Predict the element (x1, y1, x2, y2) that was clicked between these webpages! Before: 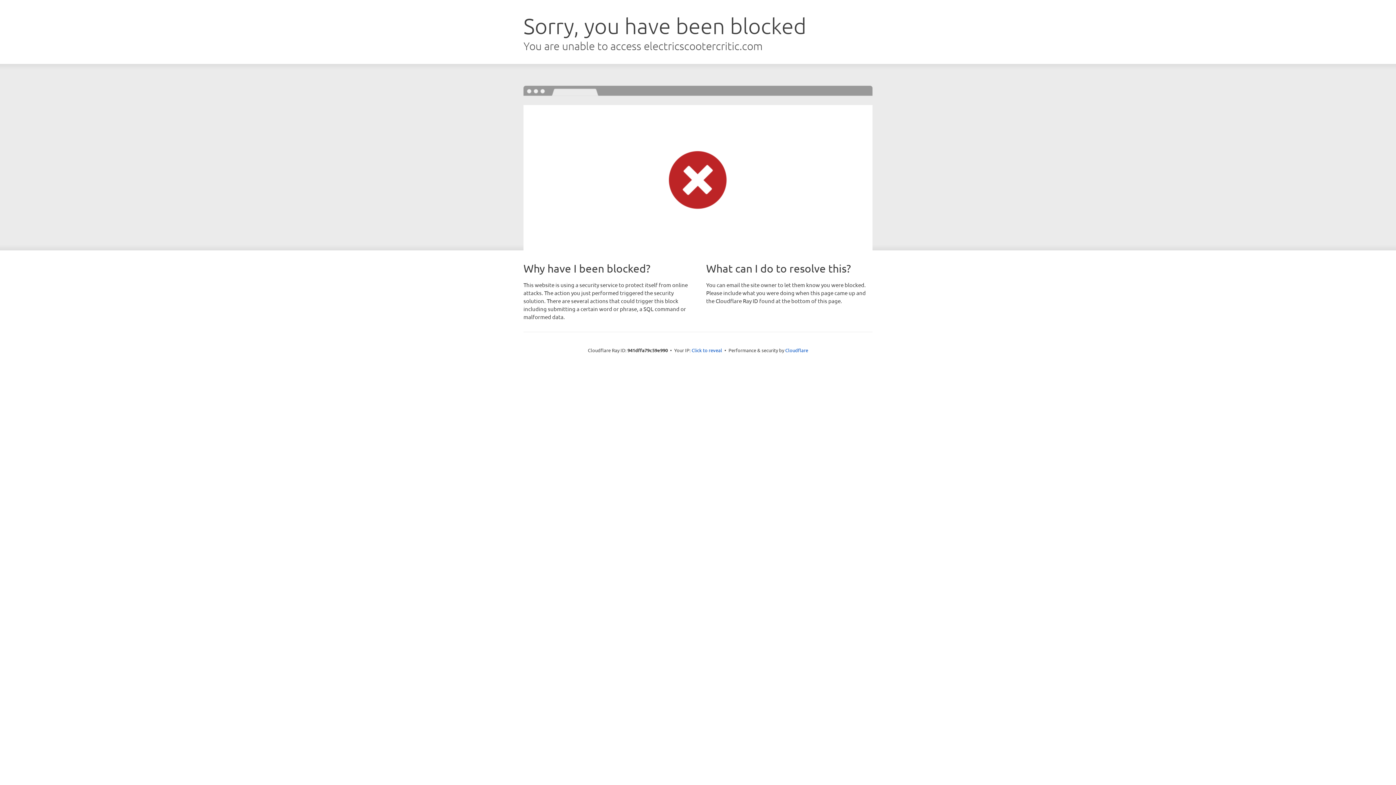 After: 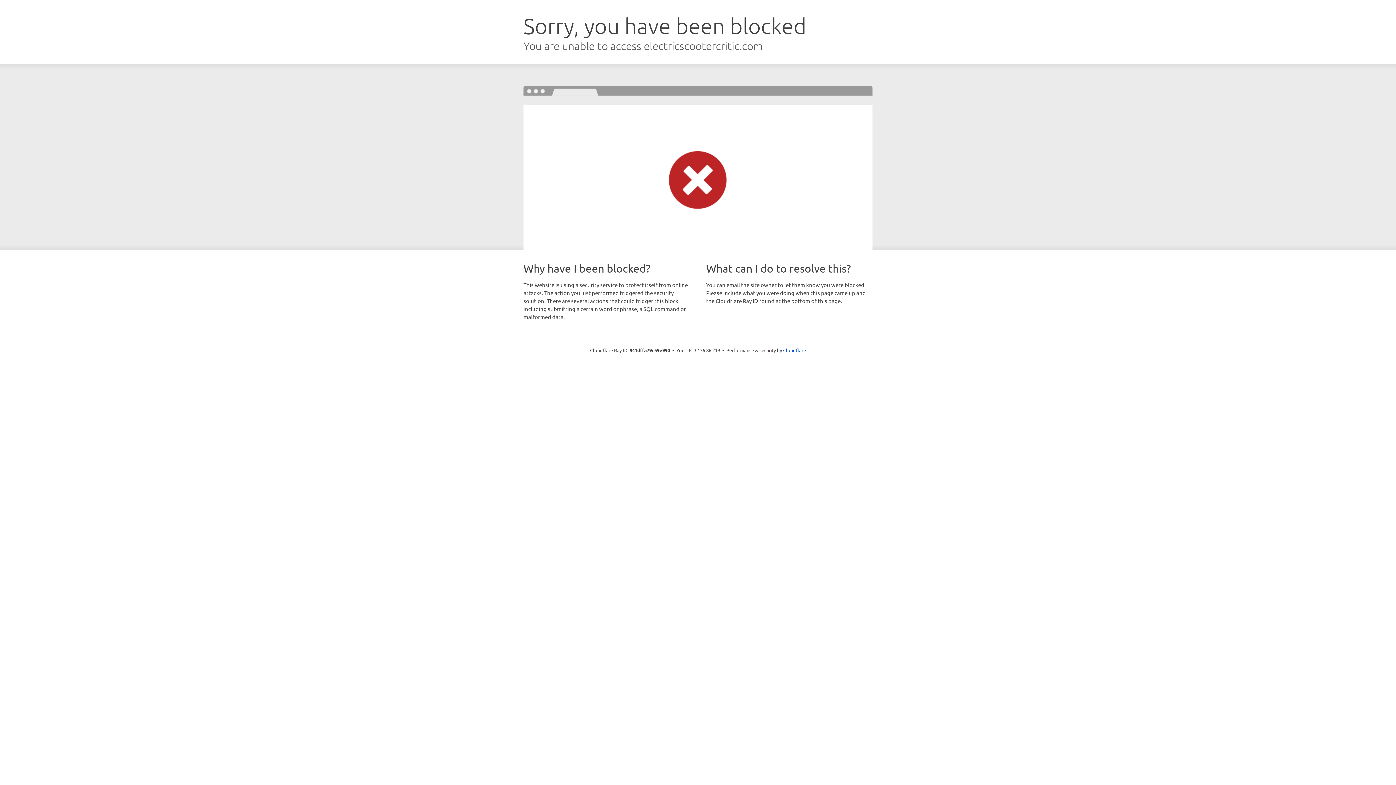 Action: bbox: (691, 346, 722, 353) label: Click to reveal